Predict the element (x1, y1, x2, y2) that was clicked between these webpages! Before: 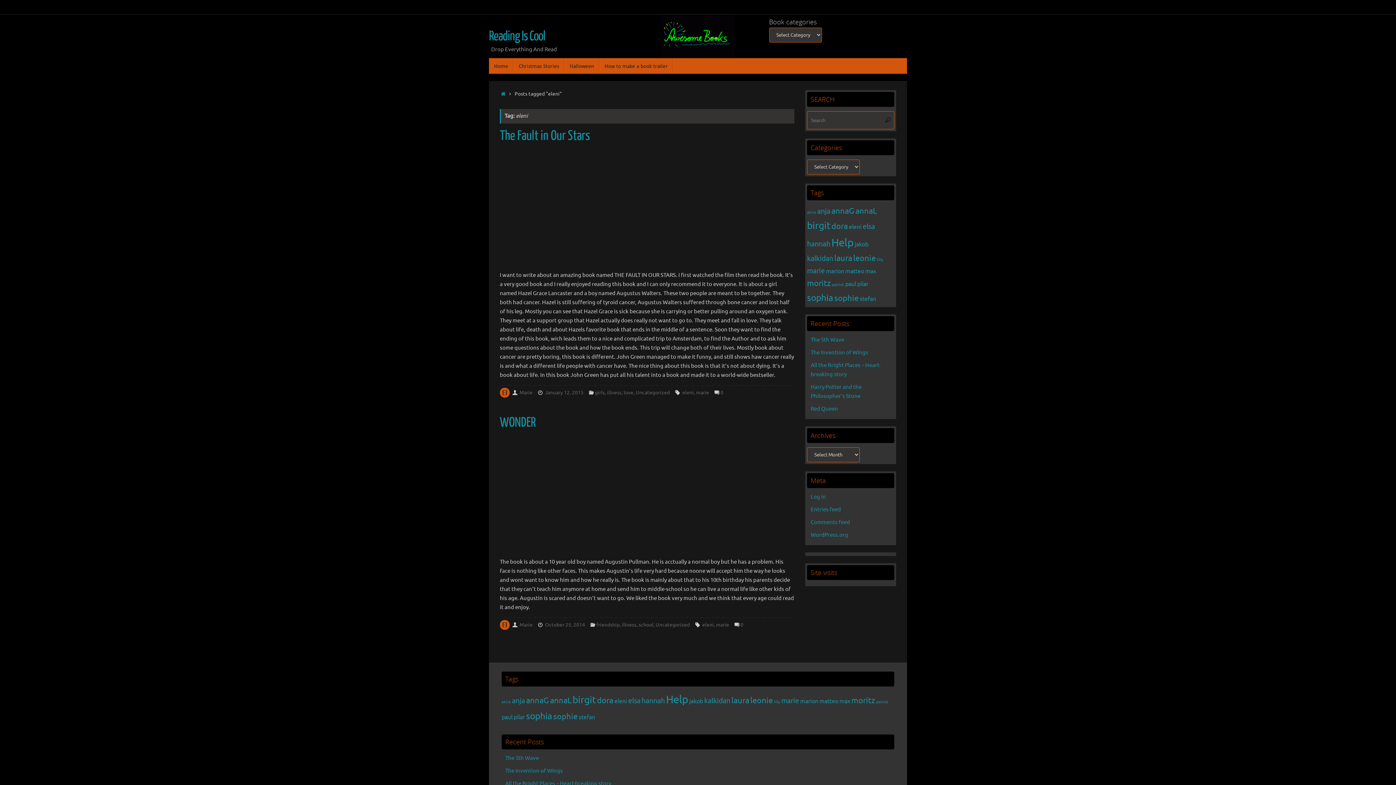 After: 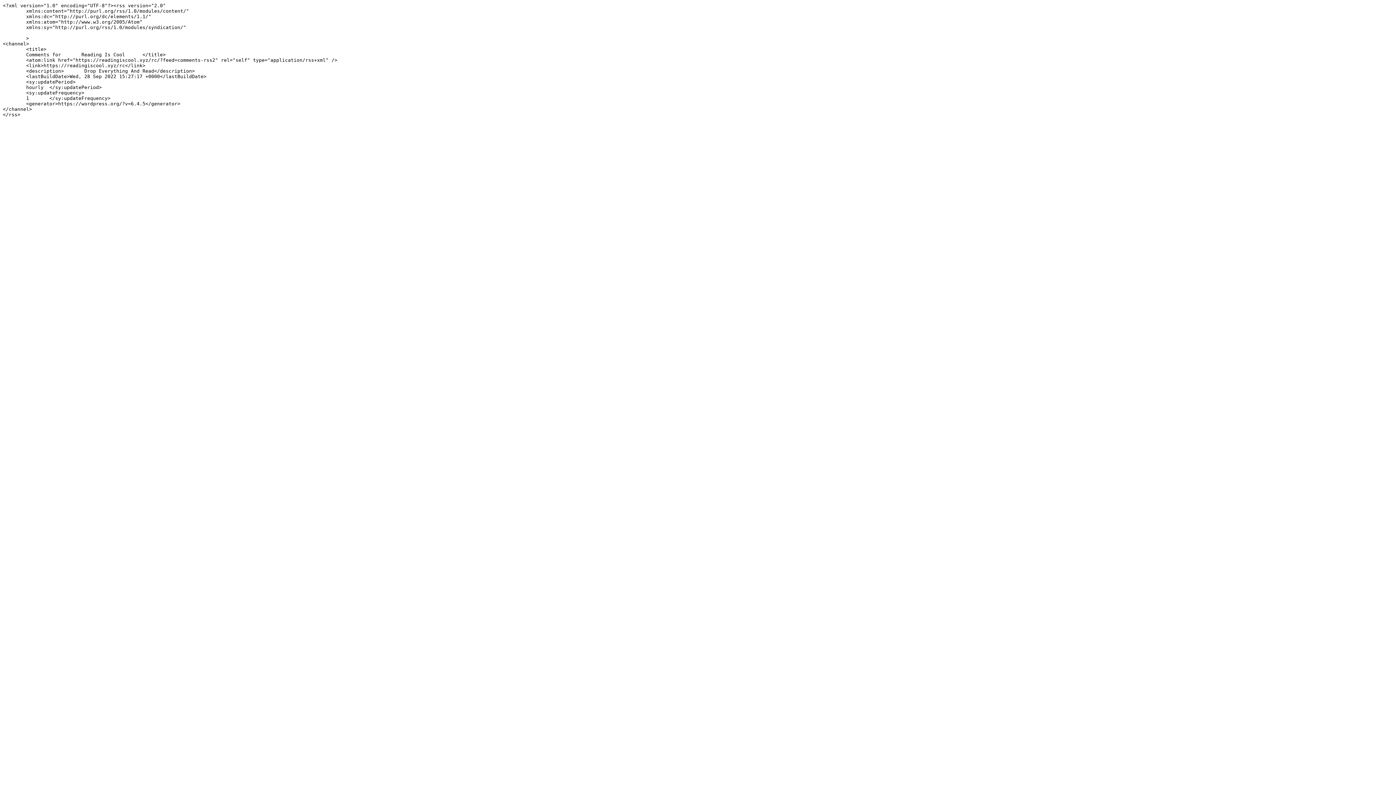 Action: label: Comments feed bbox: (810, 519, 850, 526)